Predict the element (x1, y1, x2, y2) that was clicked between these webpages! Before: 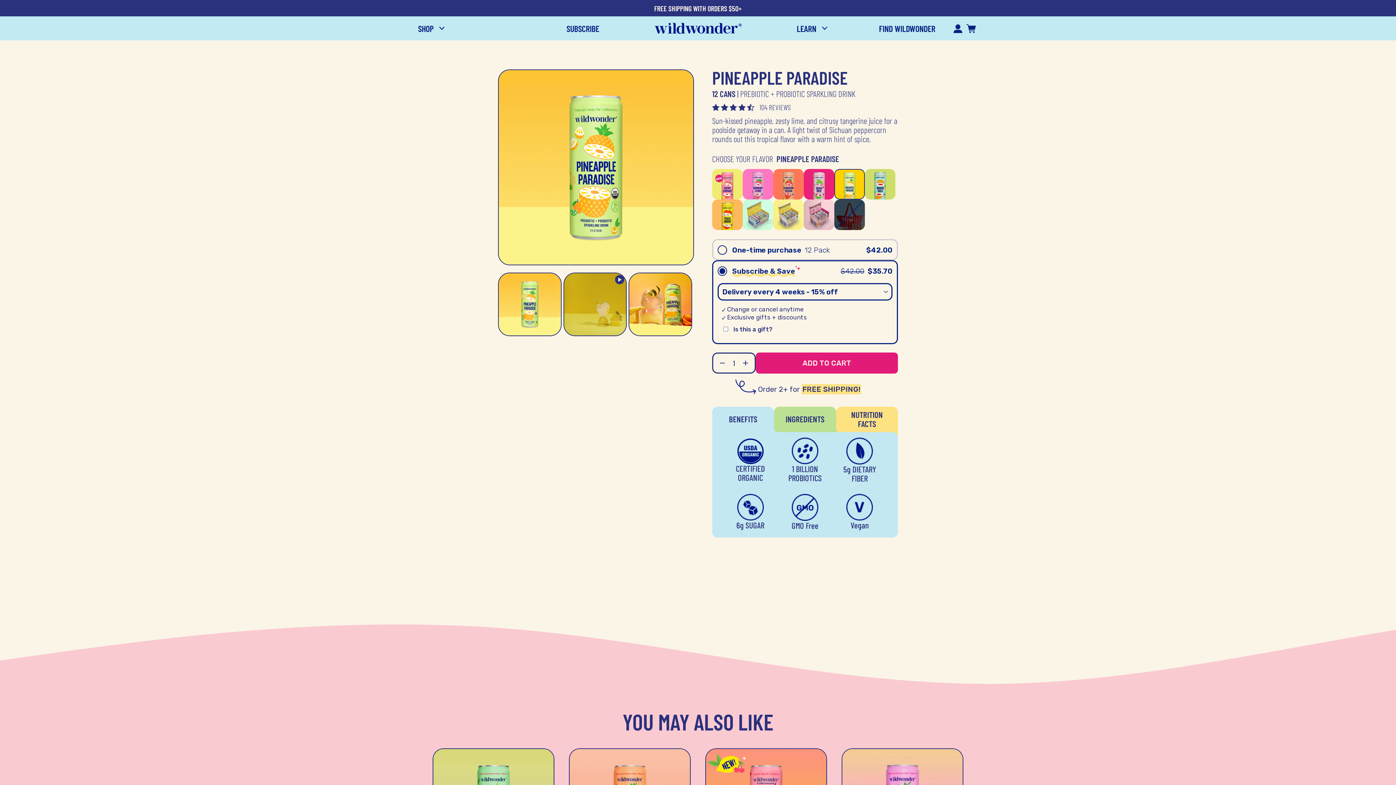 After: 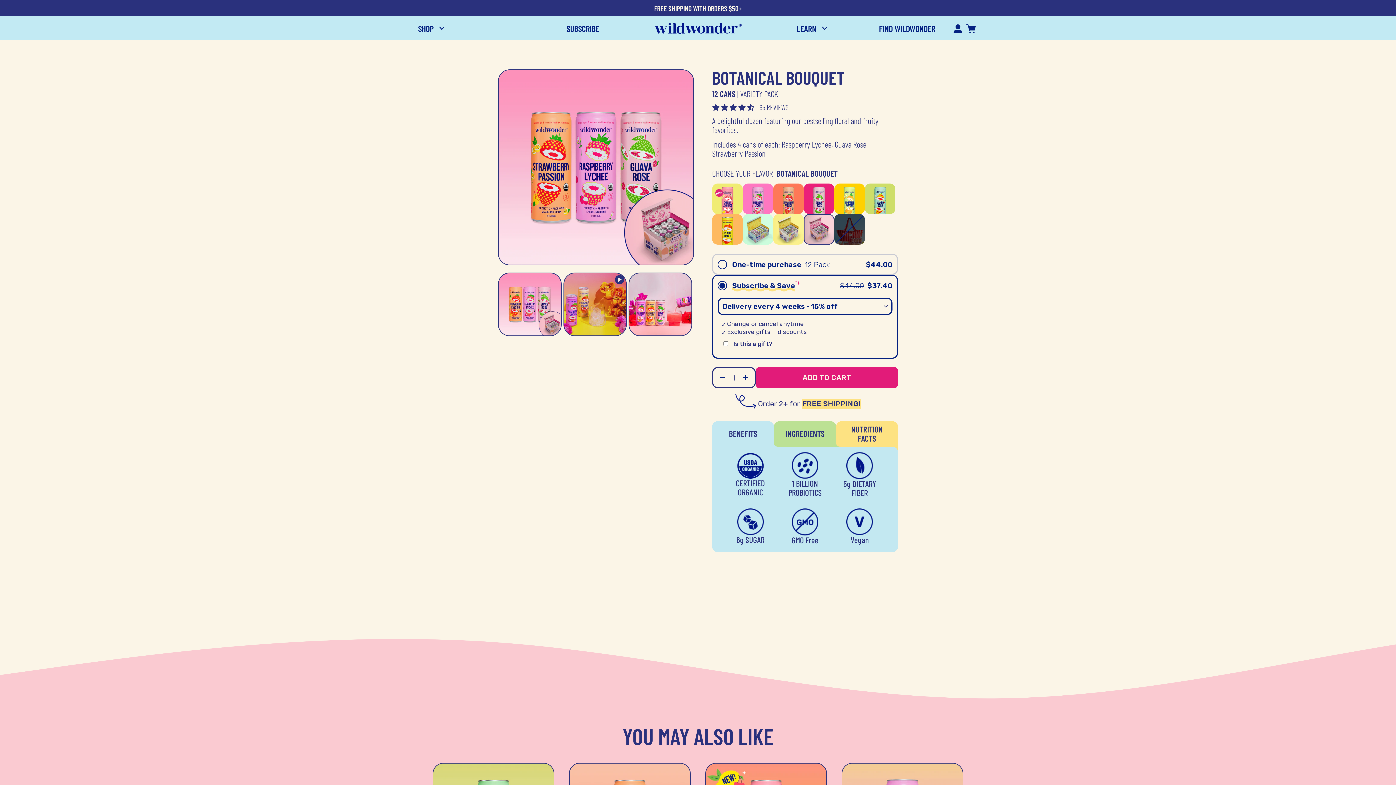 Action: bbox: (804, 199, 834, 230) label: Botanical Bouquet